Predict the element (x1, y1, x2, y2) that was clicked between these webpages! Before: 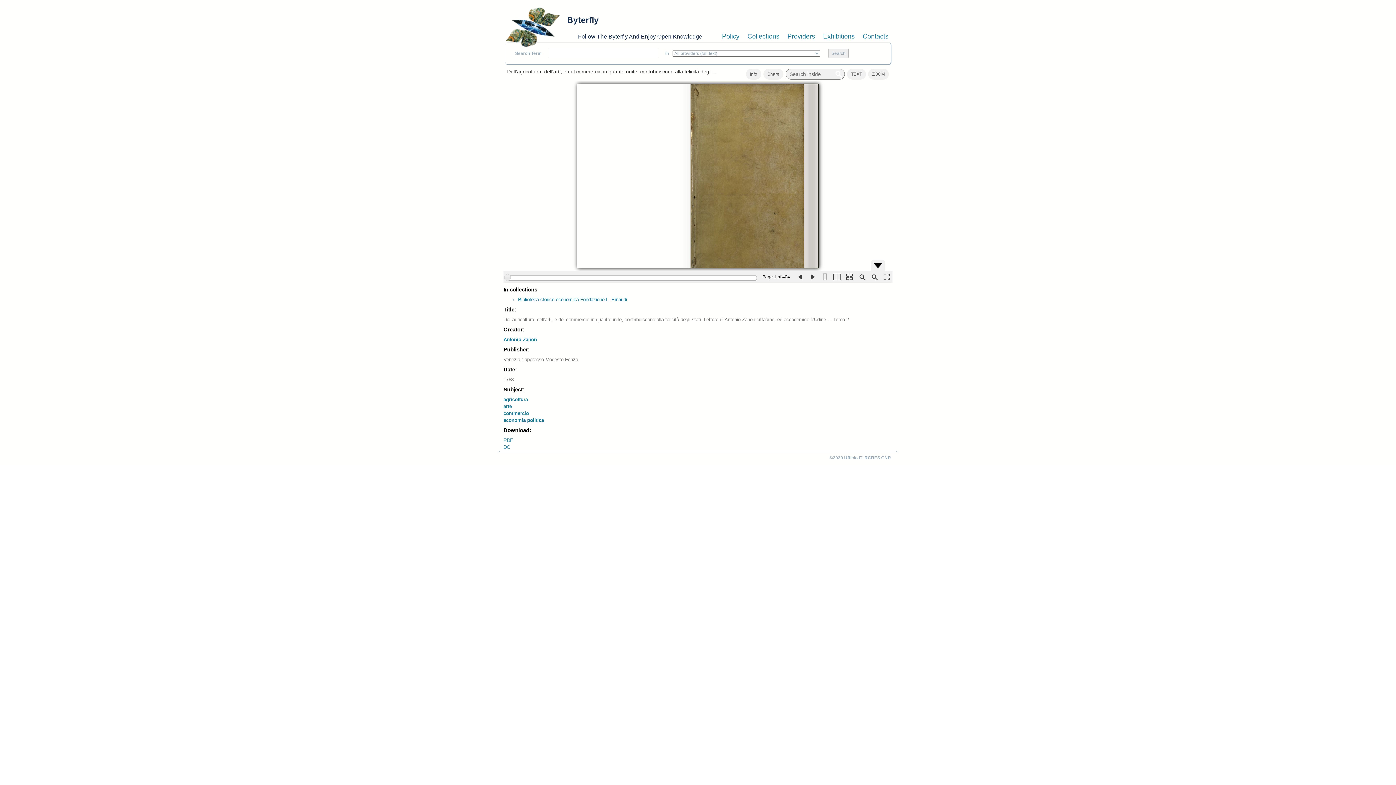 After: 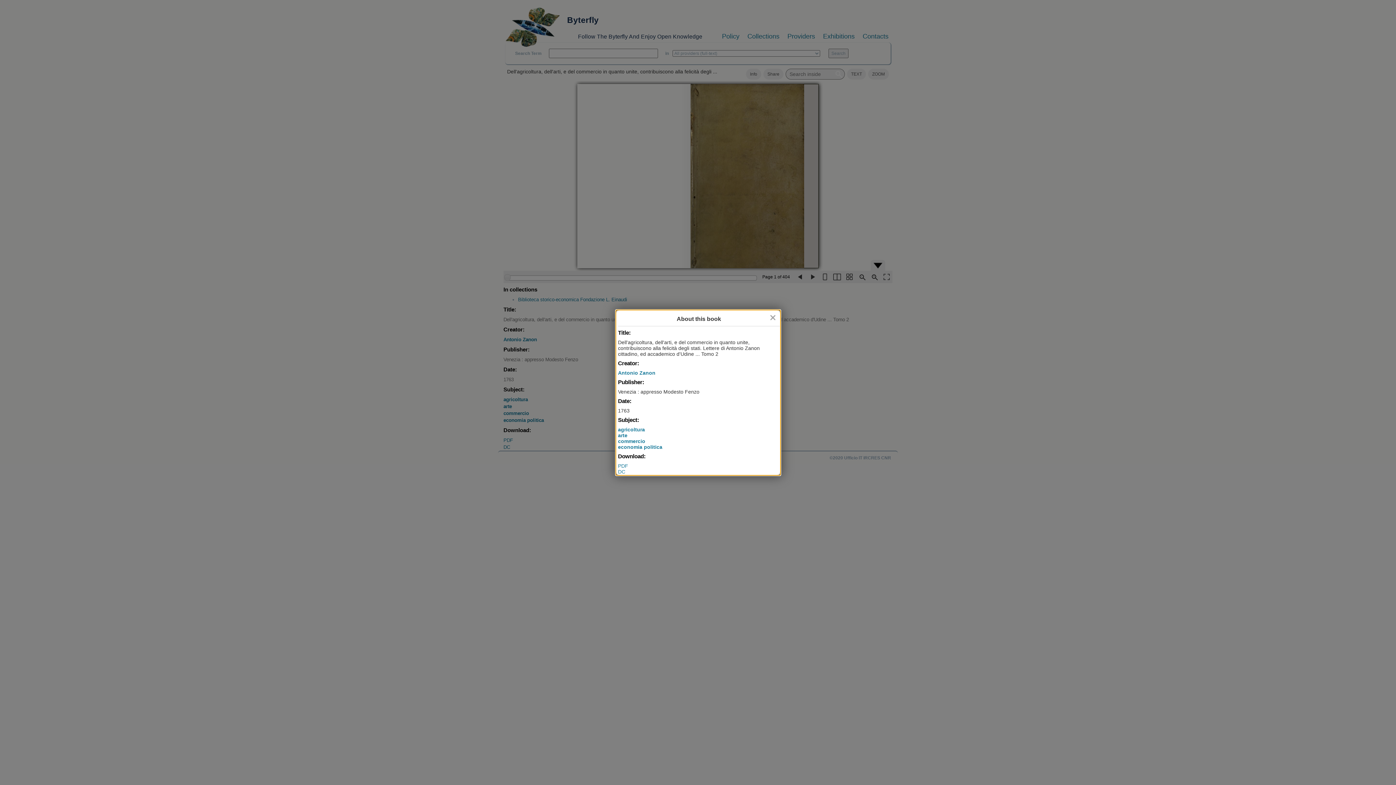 Action: label: Info bbox: (746, 68, 761, 79)